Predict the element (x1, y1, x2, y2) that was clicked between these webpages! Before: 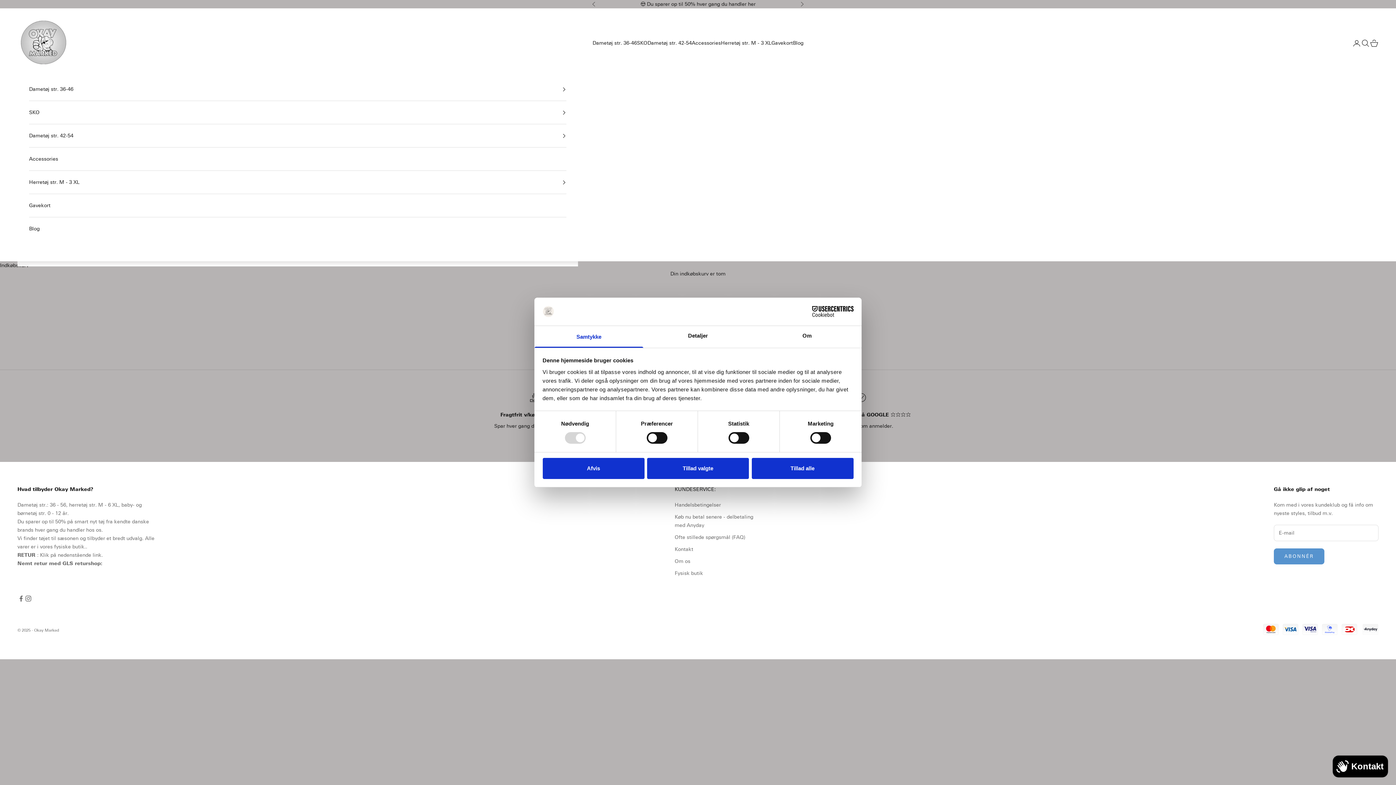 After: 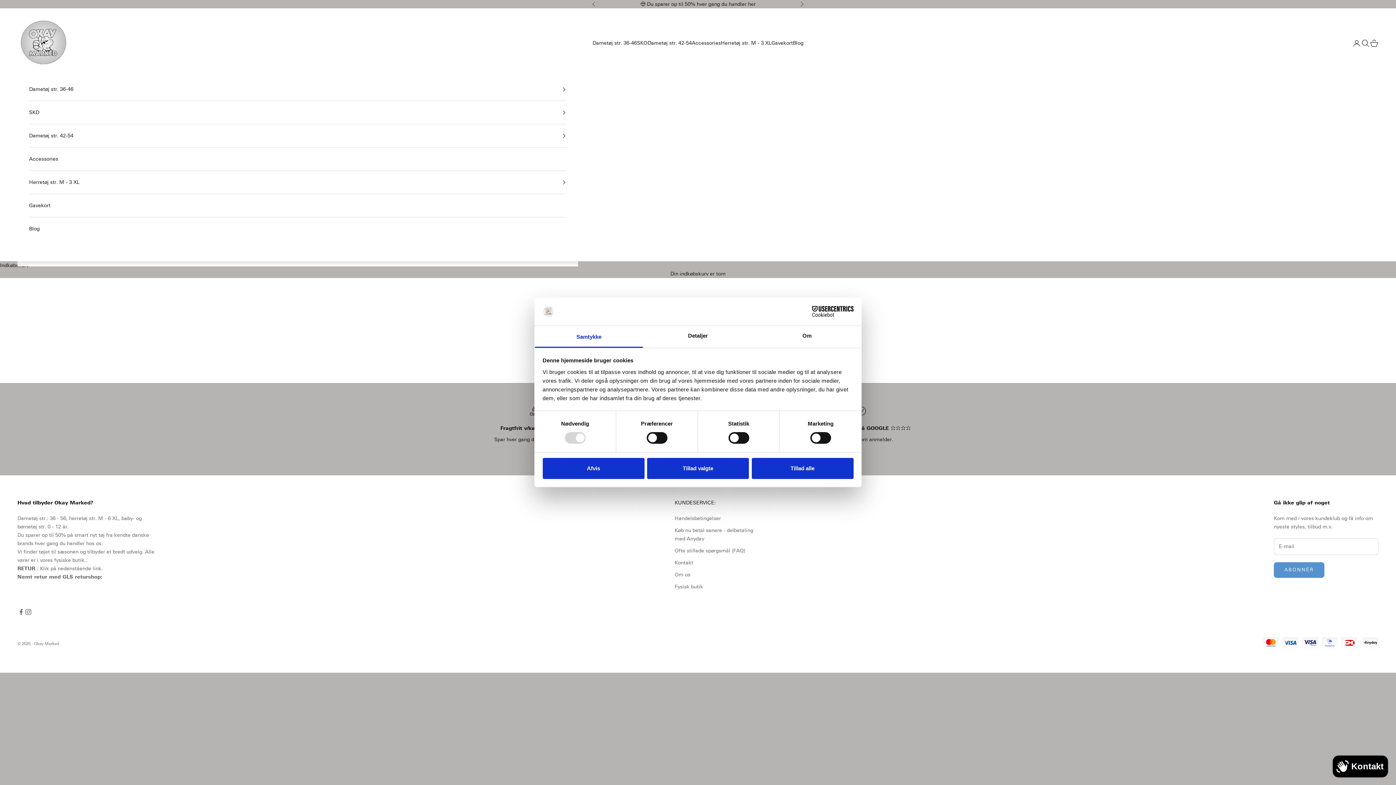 Action: bbox: (674, 546, 693, 552) label: Kontakt